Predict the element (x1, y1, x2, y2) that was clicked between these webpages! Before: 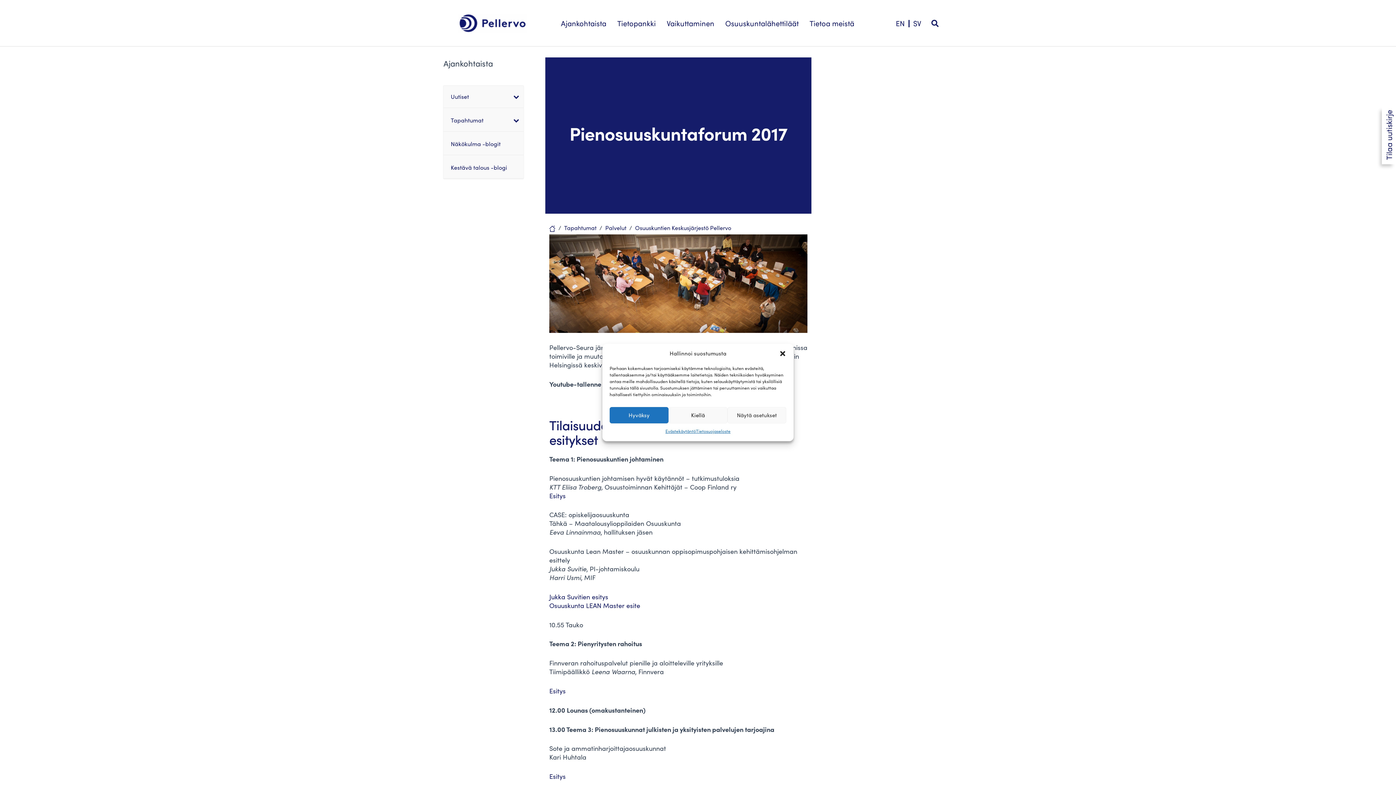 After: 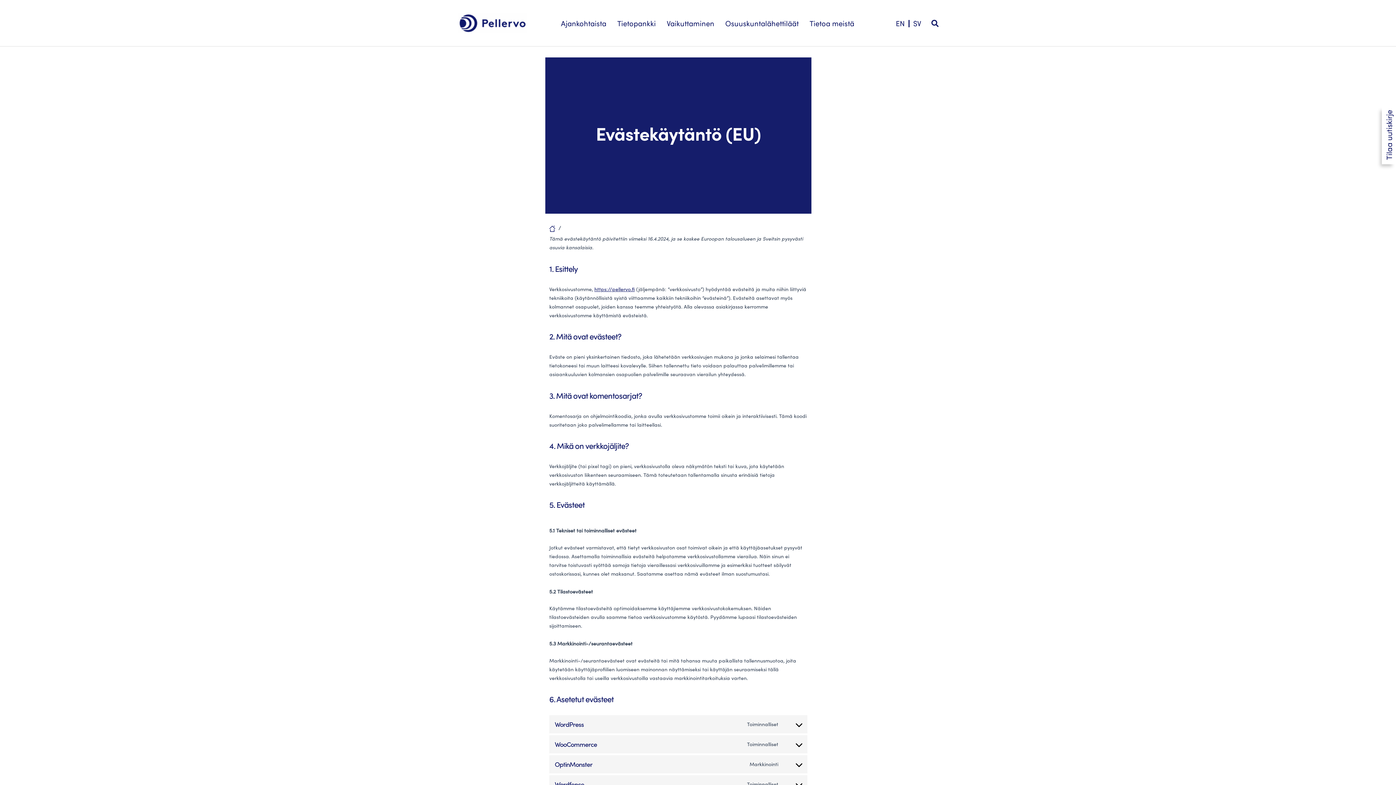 Action: bbox: (665, 427, 696, 436) label: Evästekäytäntö